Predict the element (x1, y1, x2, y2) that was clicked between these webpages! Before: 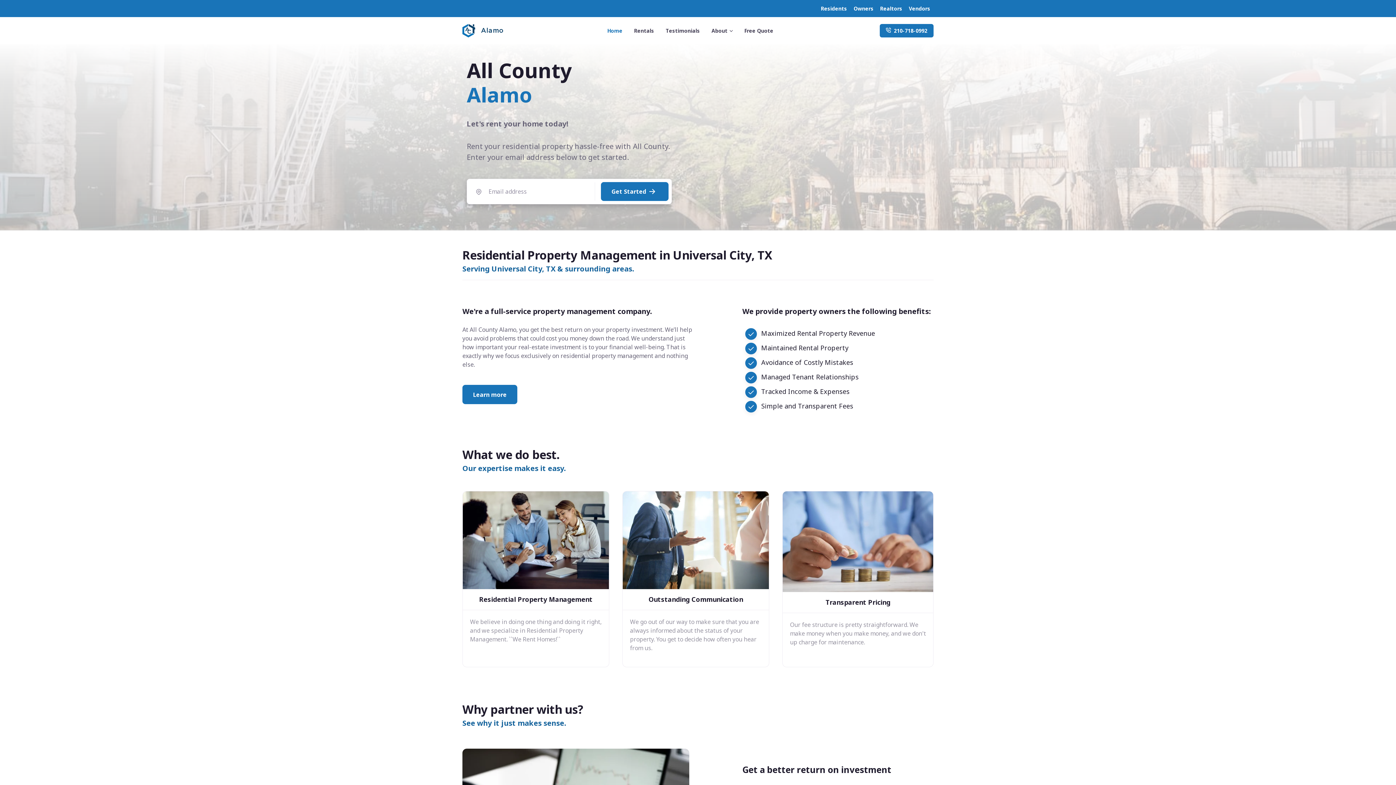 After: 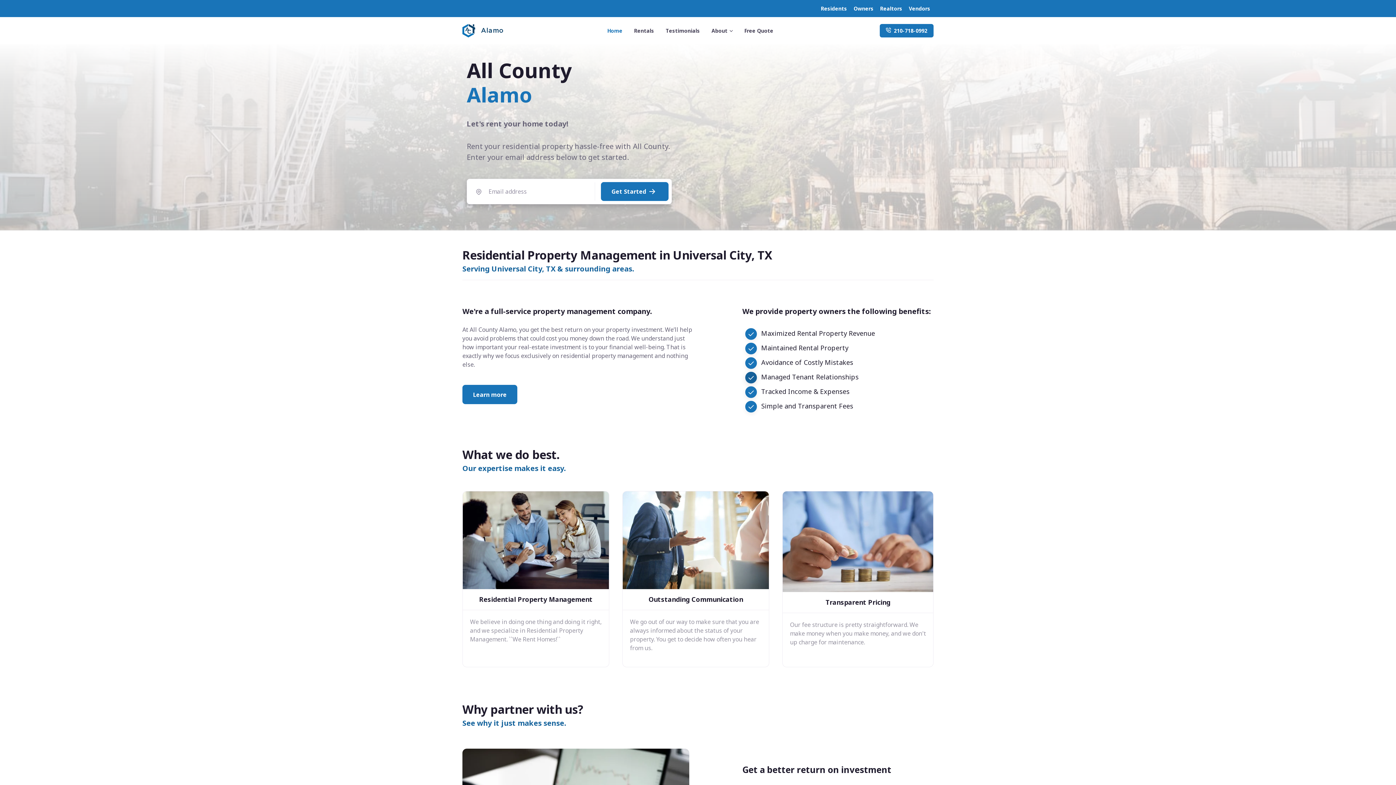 Action: bbox: (745, 372, 757, 383)